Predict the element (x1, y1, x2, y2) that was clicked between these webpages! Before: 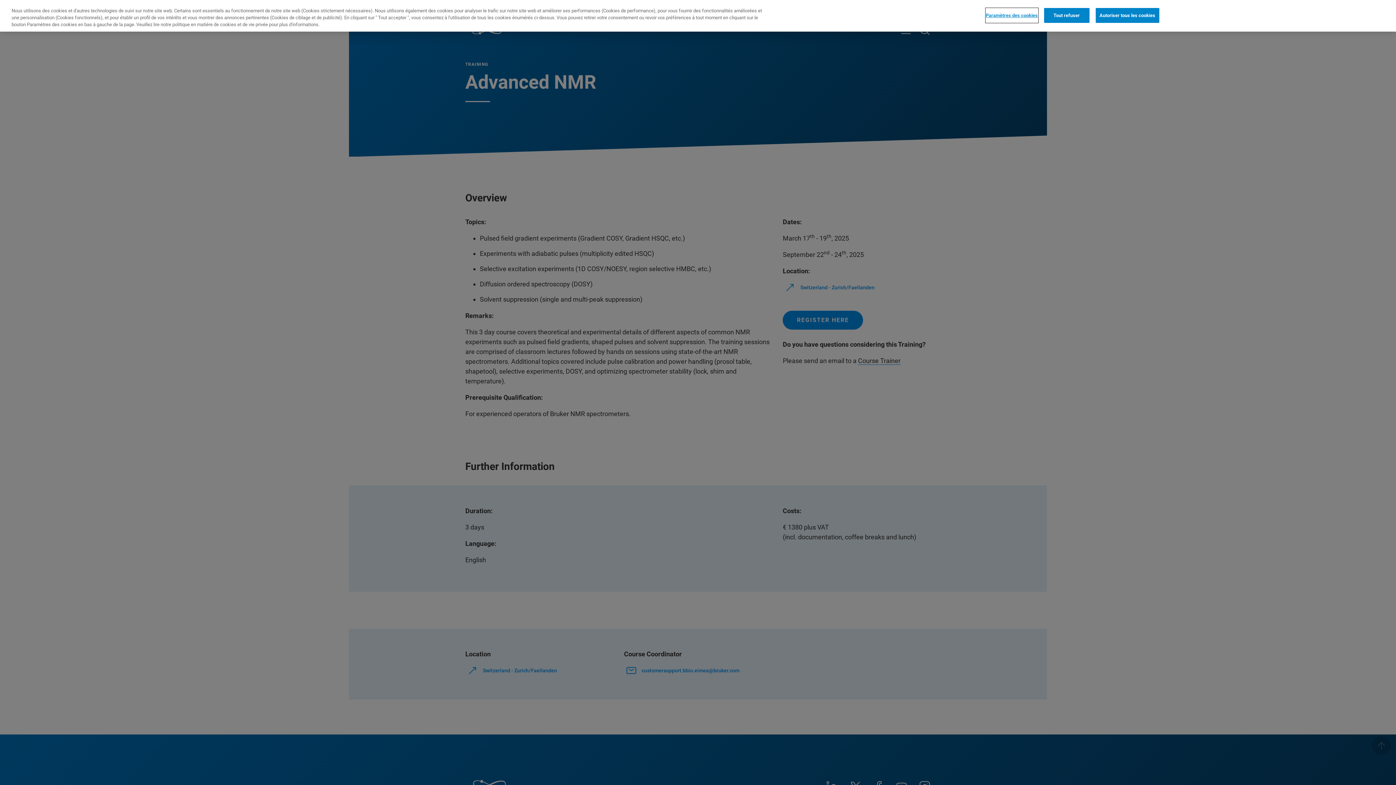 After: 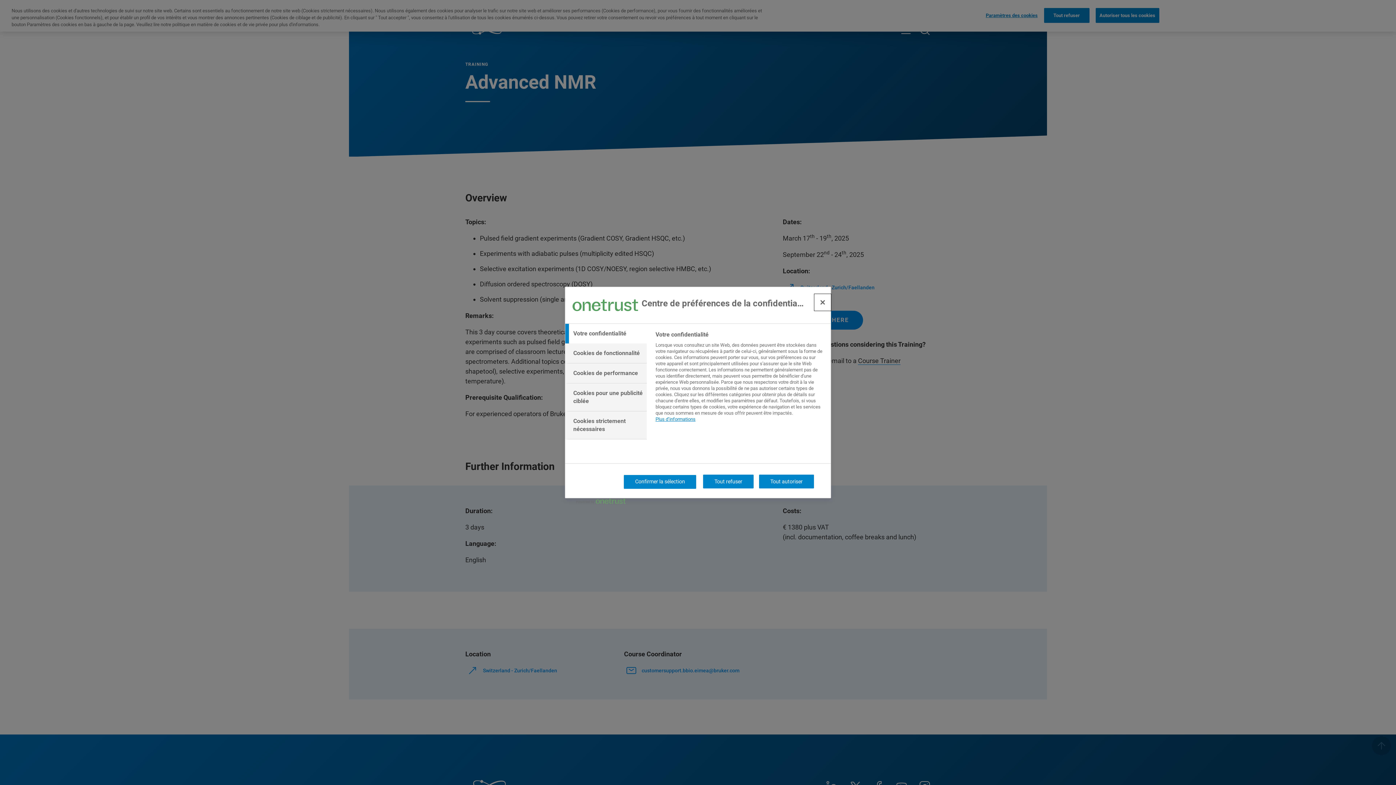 Action: bbox: (986, 8, 1038, 22) label: Paramètres des cookies